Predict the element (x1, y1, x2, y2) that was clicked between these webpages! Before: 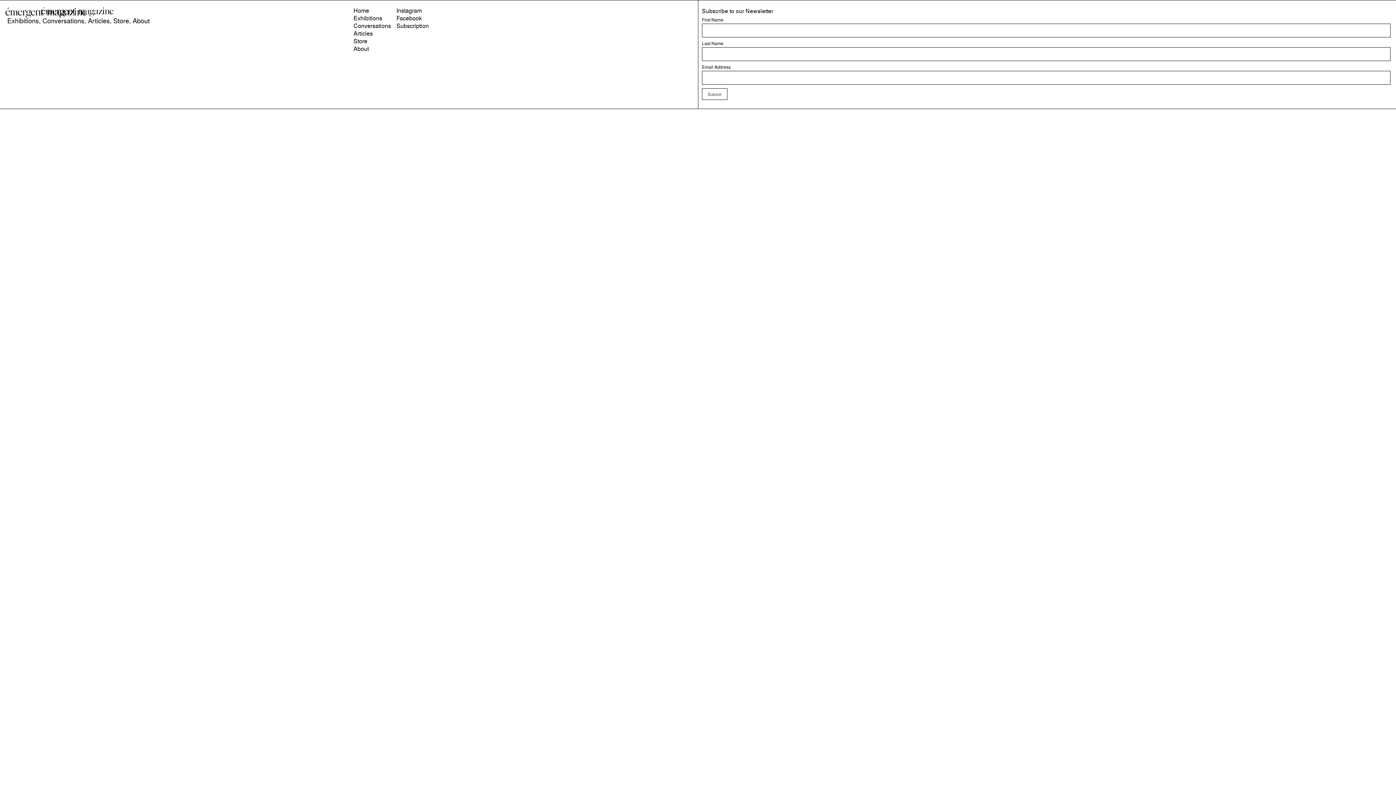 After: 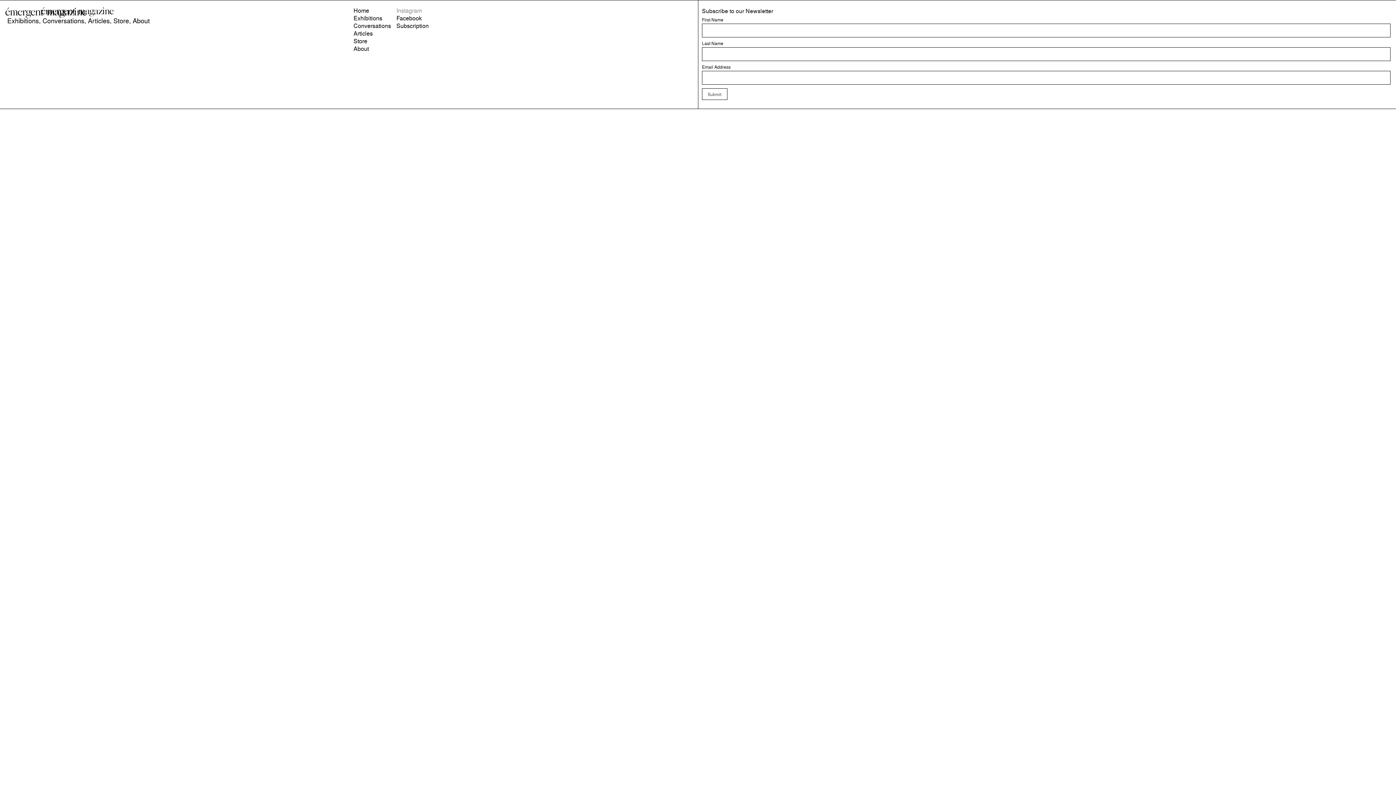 Action: label: Instagram bbox: (396, 7, 430, 15)